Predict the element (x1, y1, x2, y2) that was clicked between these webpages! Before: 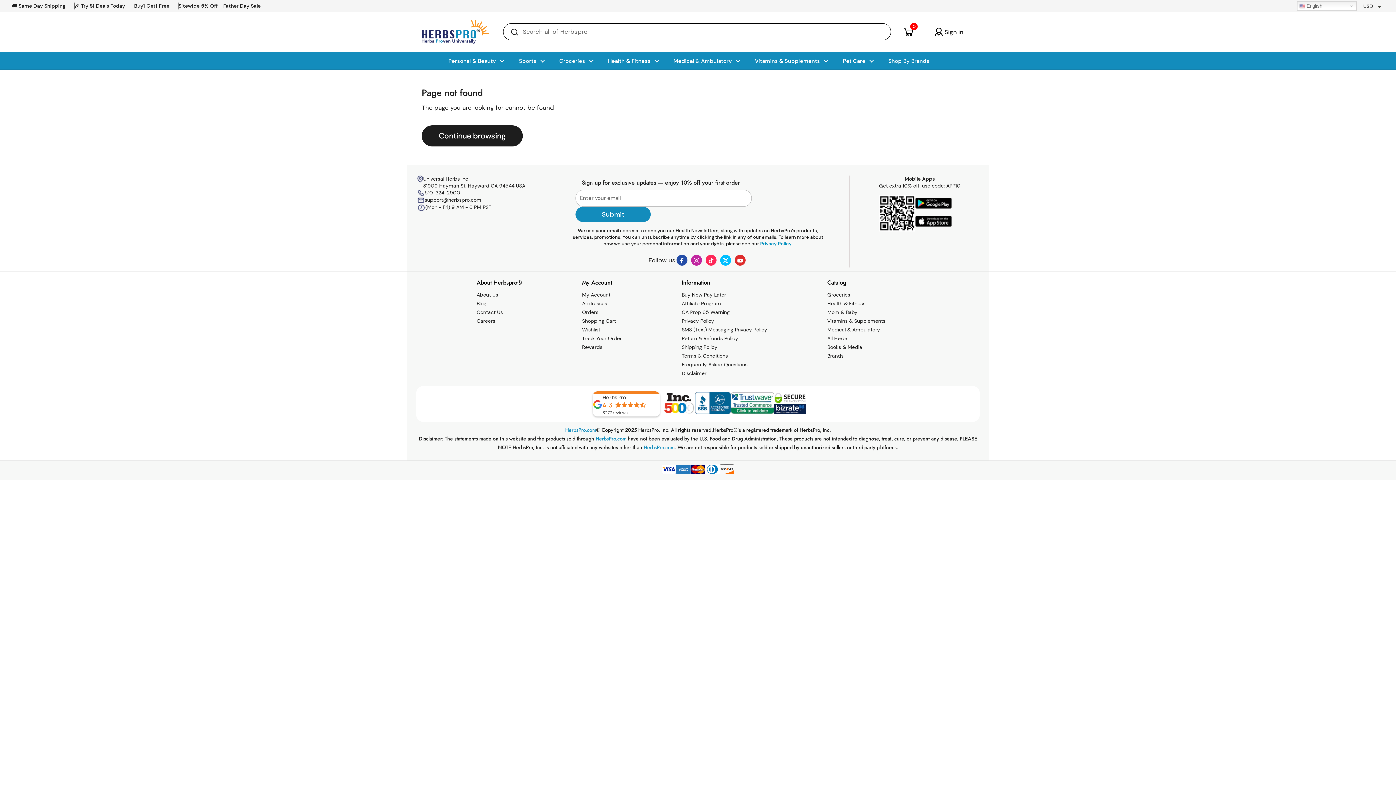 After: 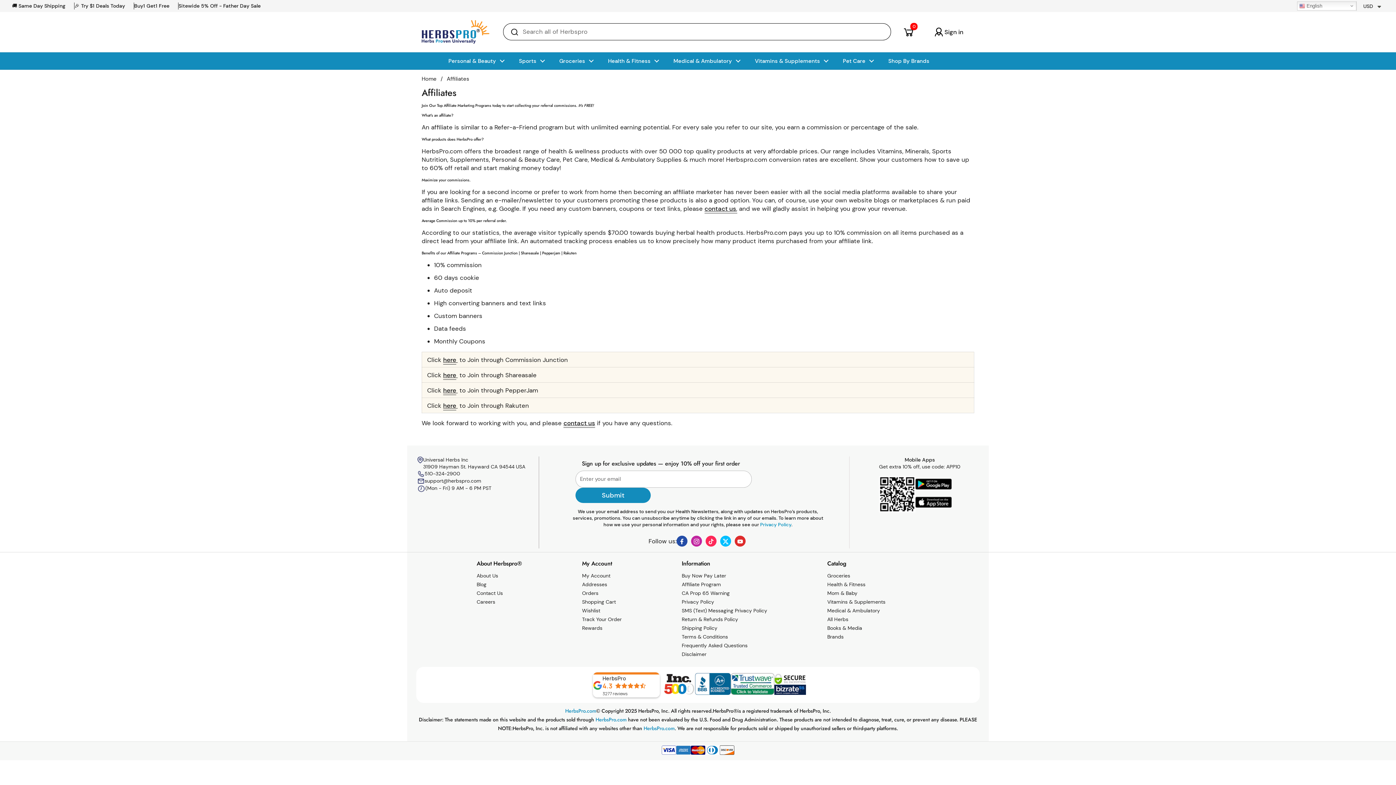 Action: bbox: (681, 300, 721, 307) label: Affiliate Program